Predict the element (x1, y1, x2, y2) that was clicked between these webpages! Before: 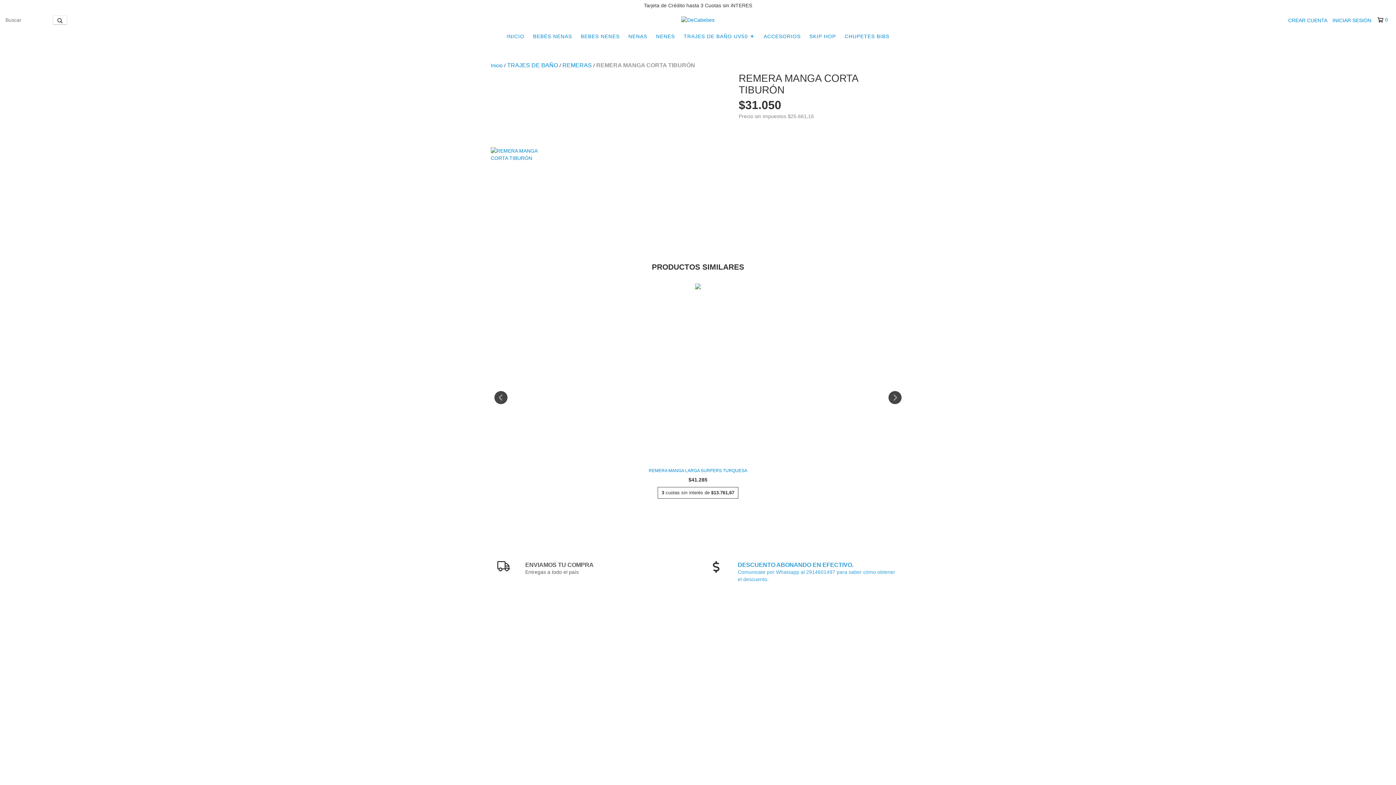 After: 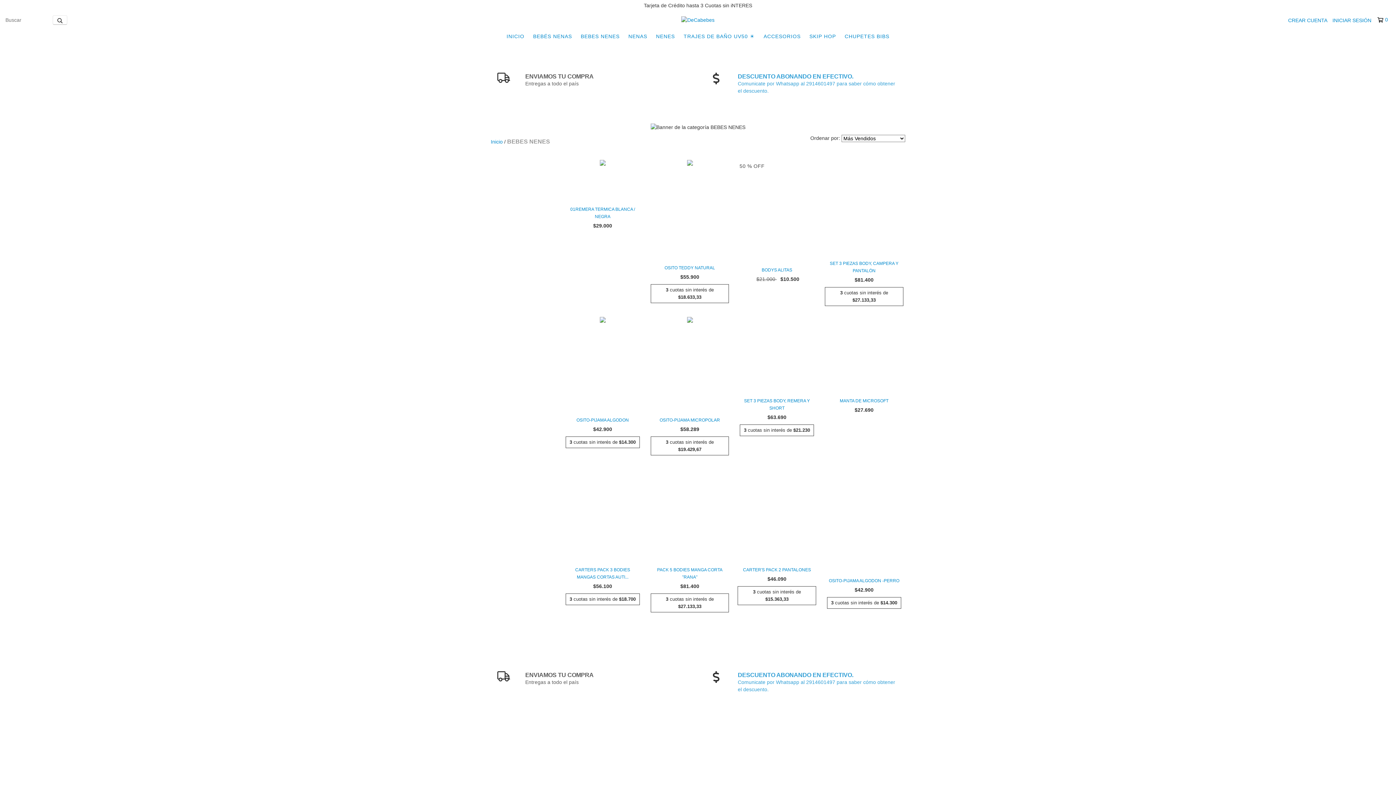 Action: label: BEBES NENES bbox: (577, 29, 623, 43)